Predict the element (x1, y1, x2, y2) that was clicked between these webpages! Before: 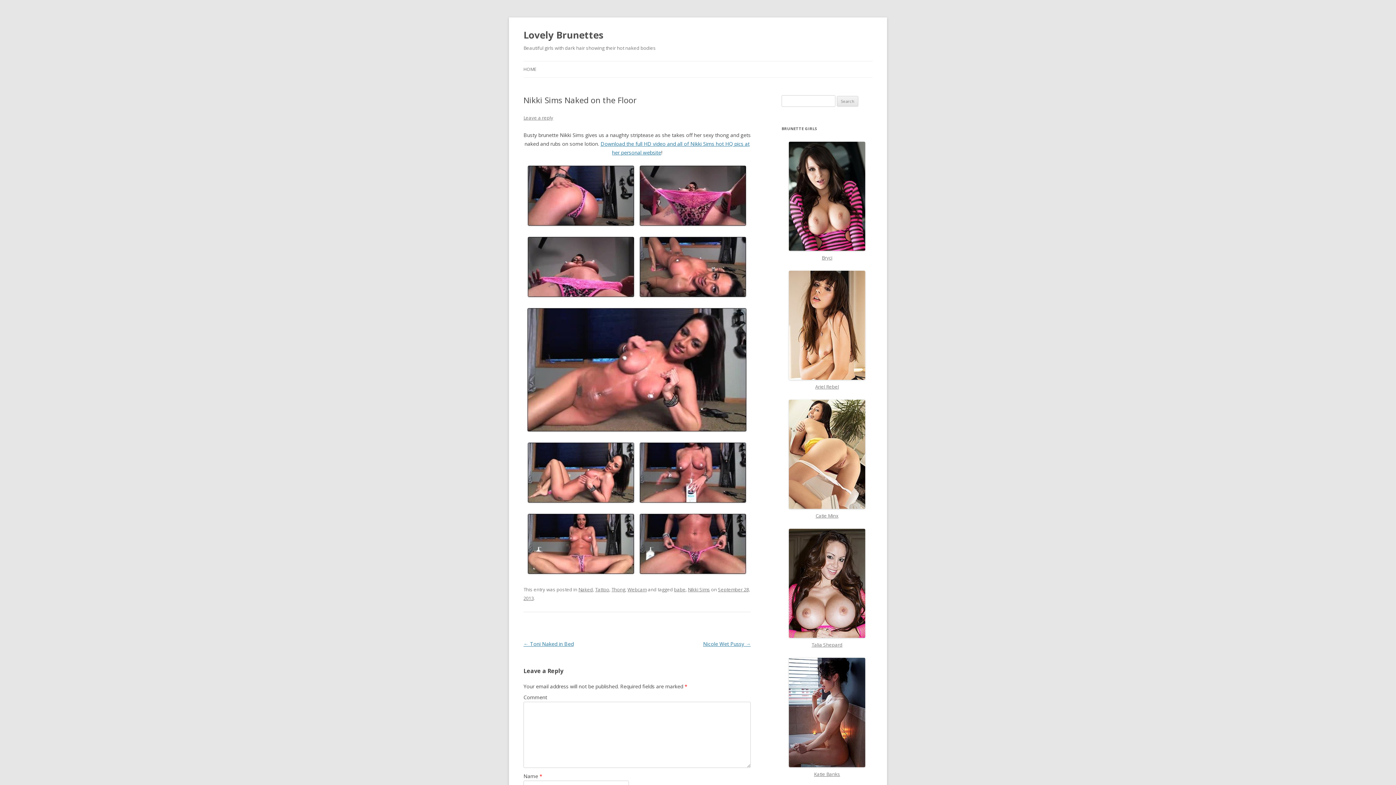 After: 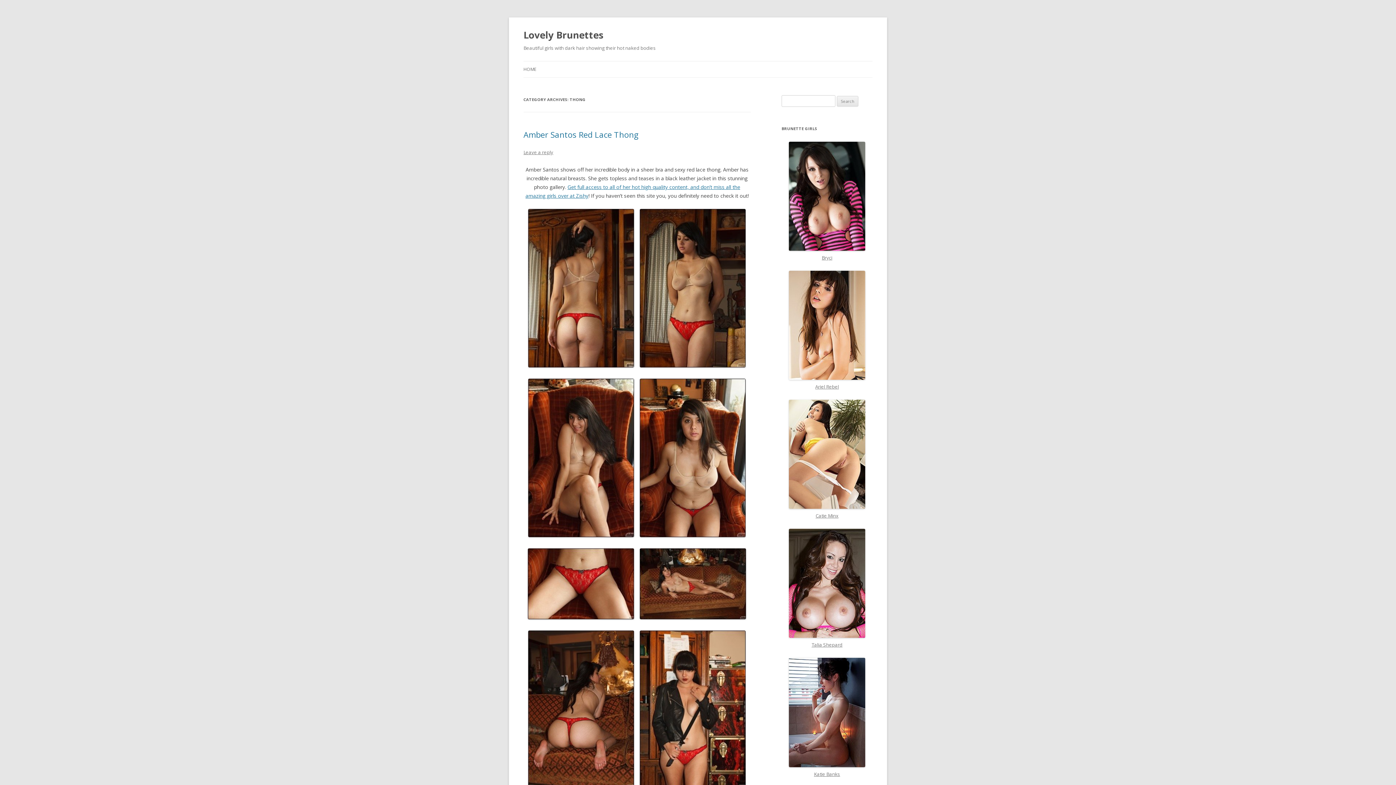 Action: bbox: (611, 586, 625, 593) label: Thong